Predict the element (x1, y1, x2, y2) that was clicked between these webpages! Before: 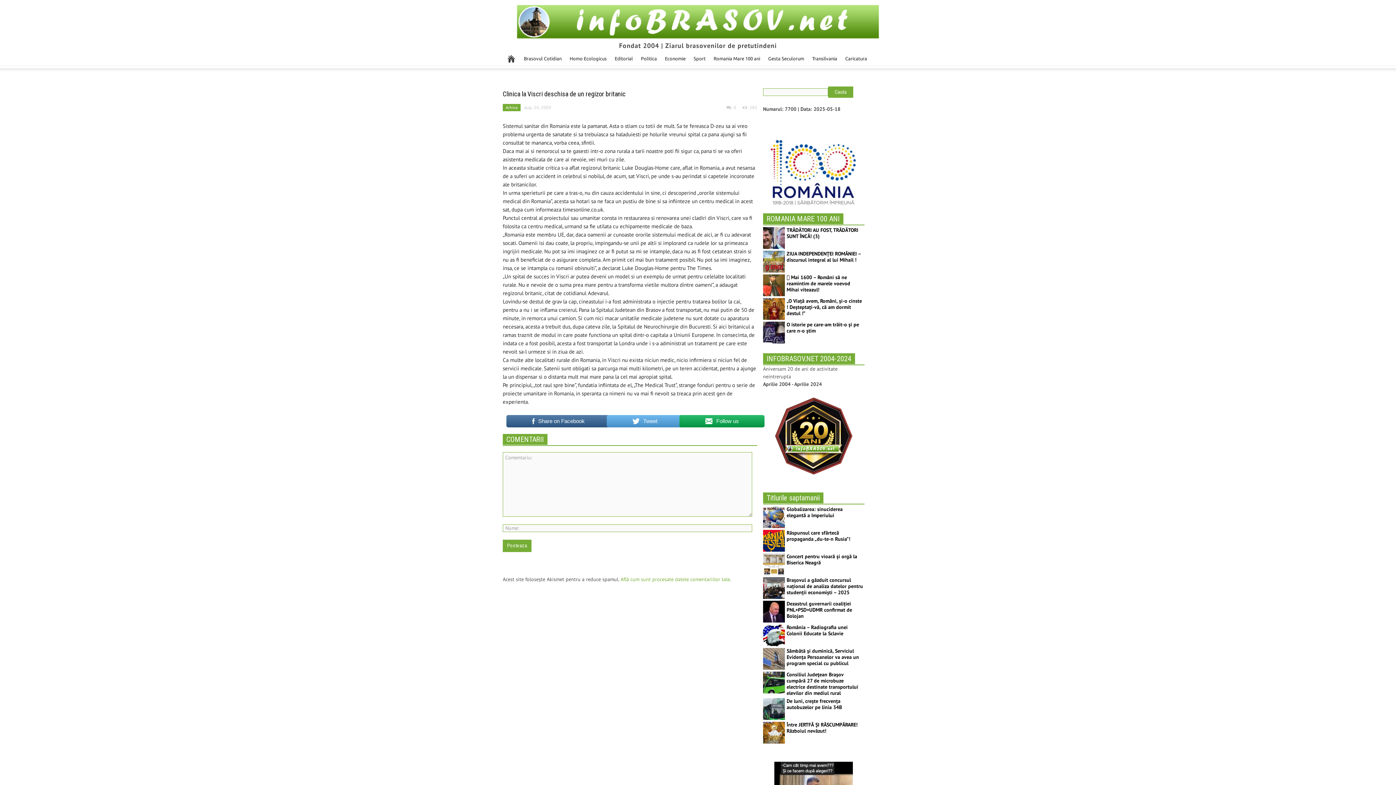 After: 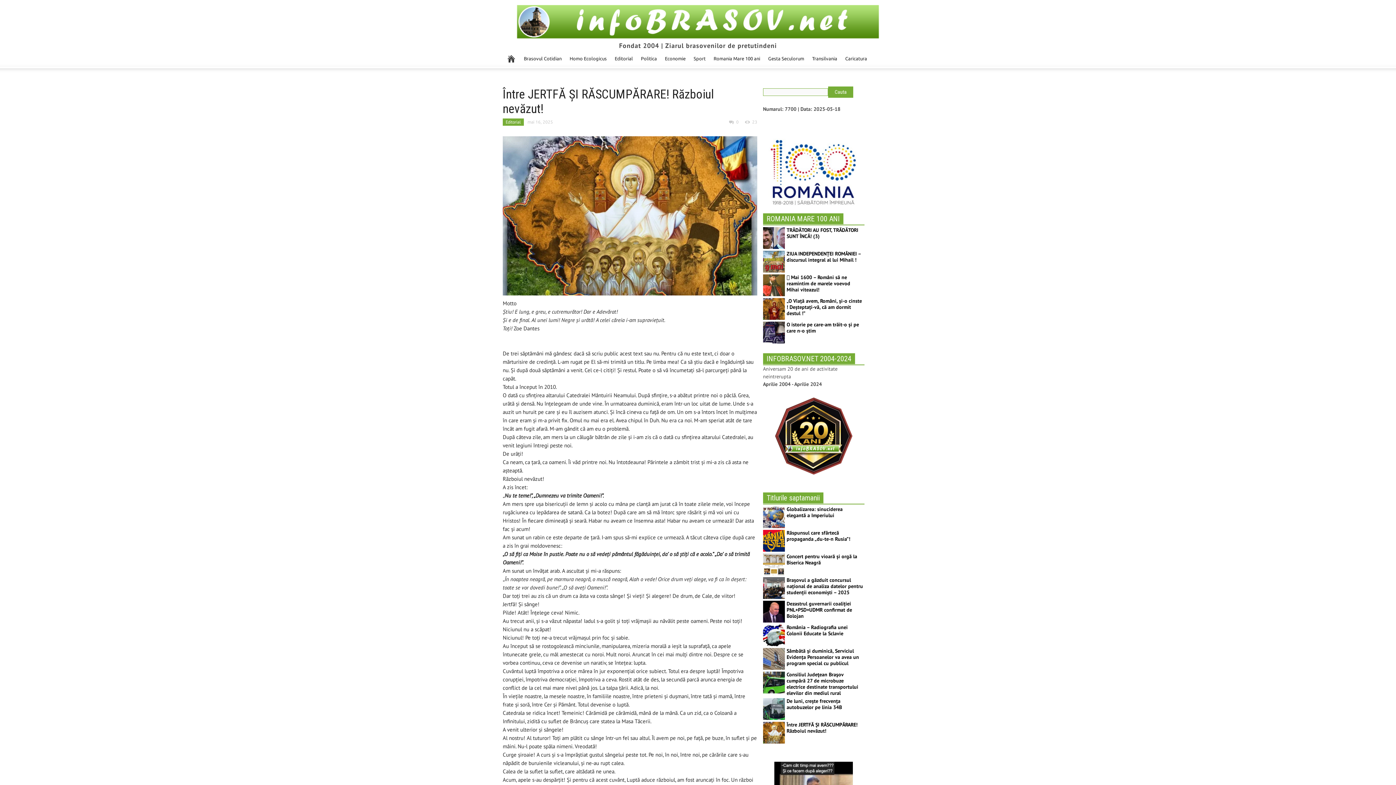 Action: bbox: (786, 721, 857, 734) label: Între JERTFĂ ȘI RĂSCUMPĂRARE! Războiul nevăzut!